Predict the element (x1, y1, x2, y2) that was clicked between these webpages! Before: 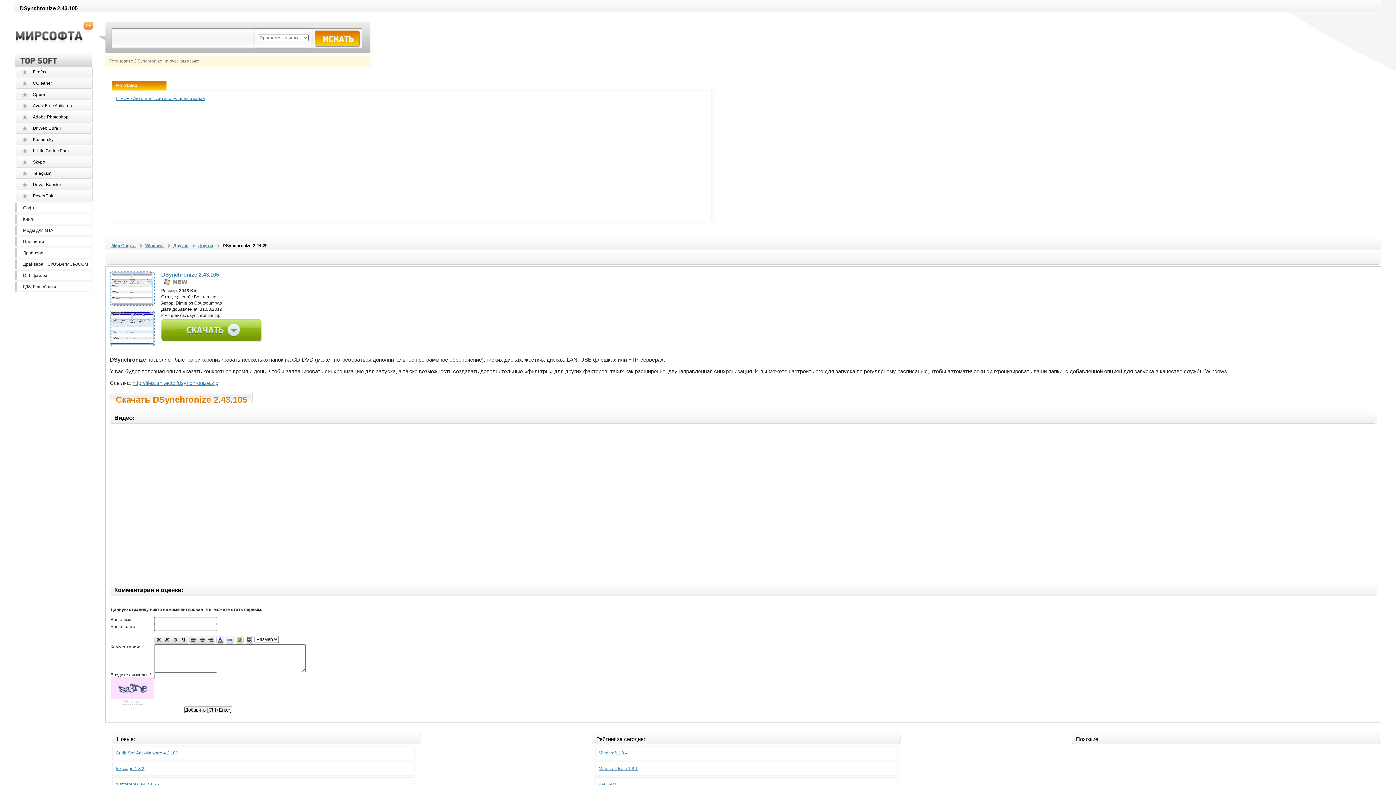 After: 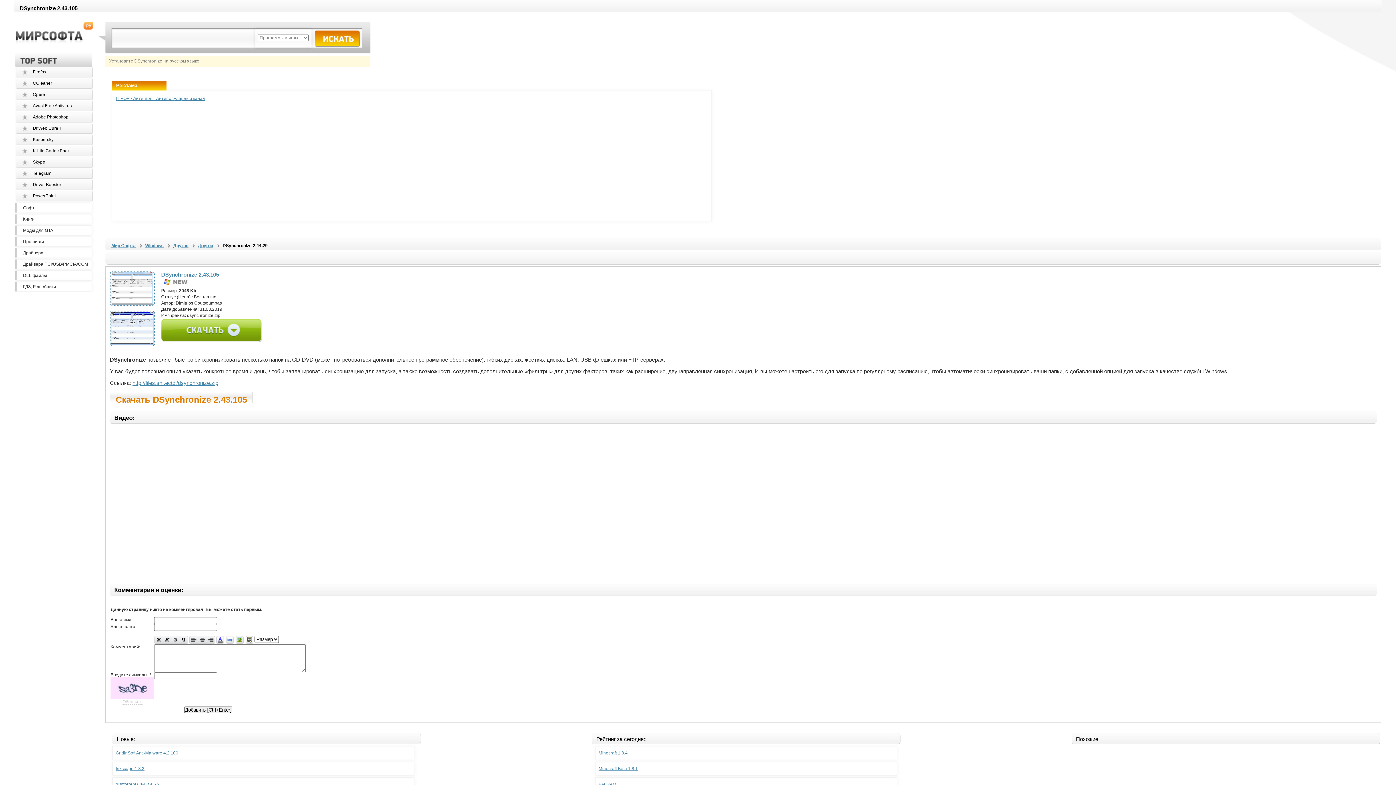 Action: bbox: (161, 338, 262, 343)